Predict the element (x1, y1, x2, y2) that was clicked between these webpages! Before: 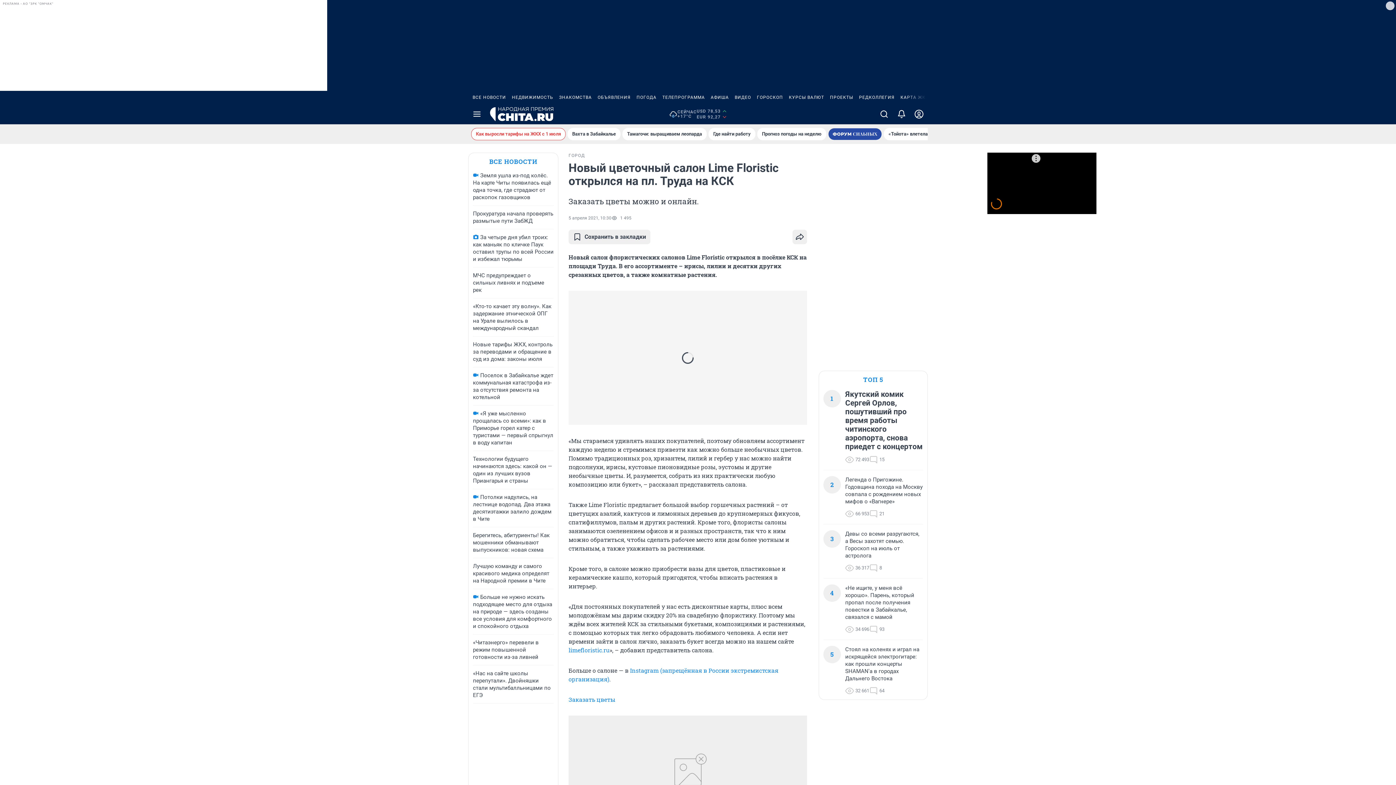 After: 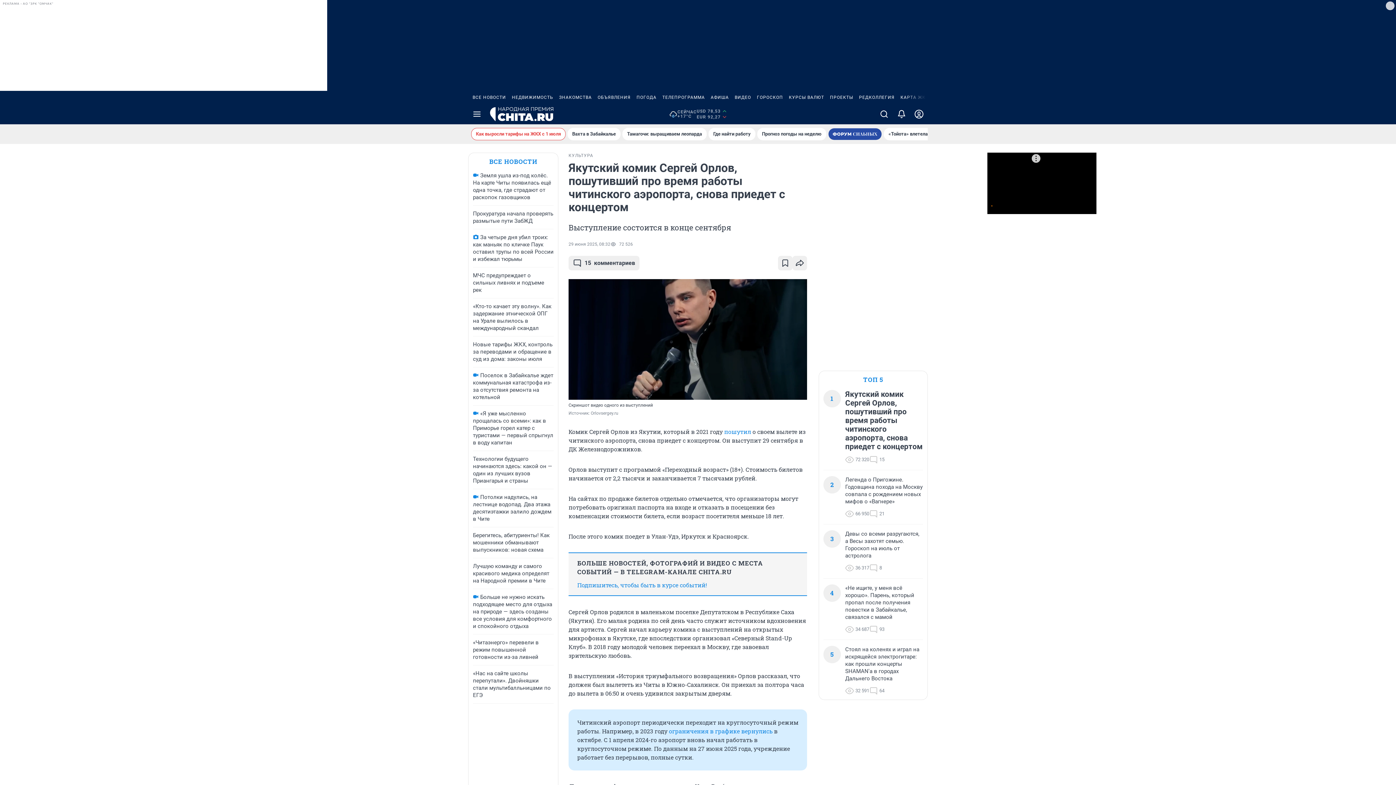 Action: label: Якутский комик Сергей Орлов, пошутивший про время работы читинского аэропорта, снова приедет с концертом bbox: (845, 390, 923, 451)